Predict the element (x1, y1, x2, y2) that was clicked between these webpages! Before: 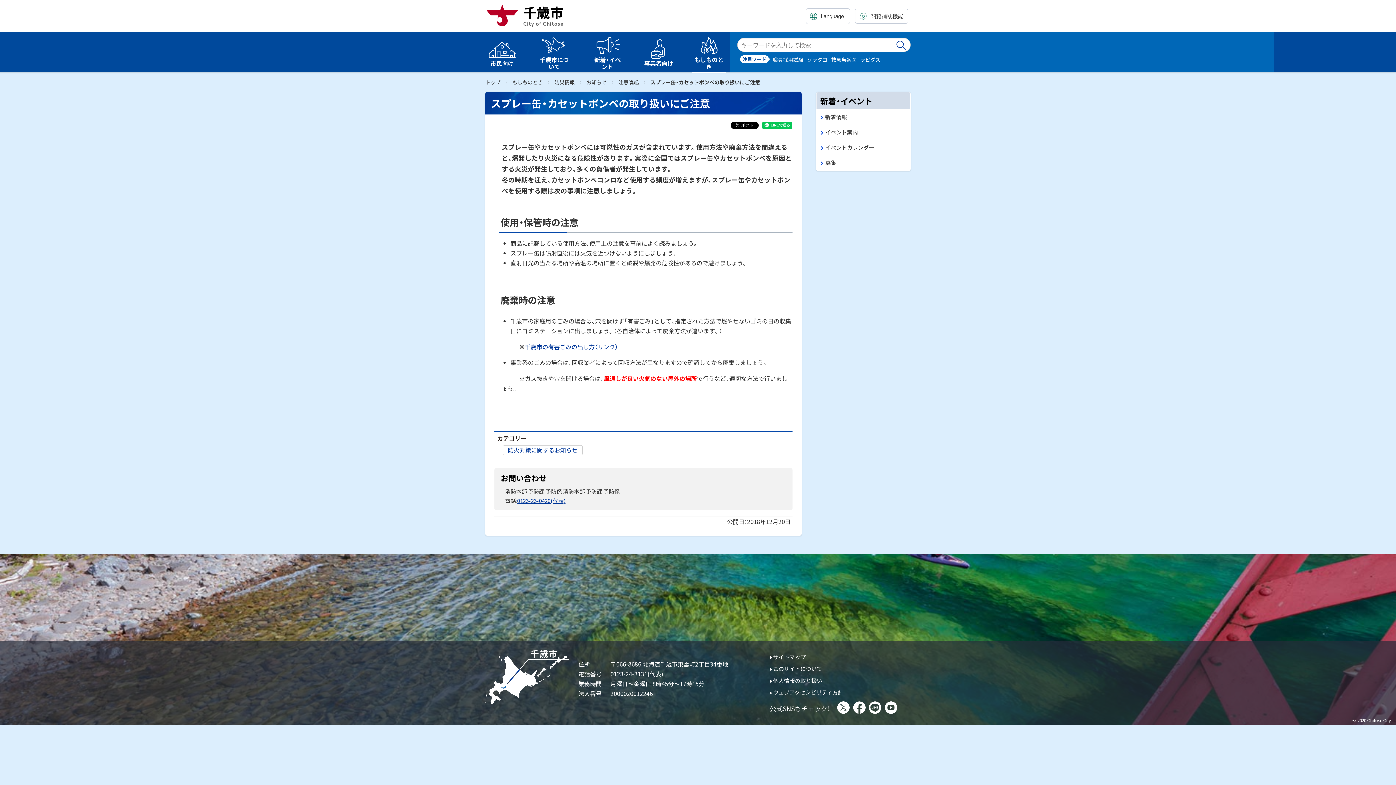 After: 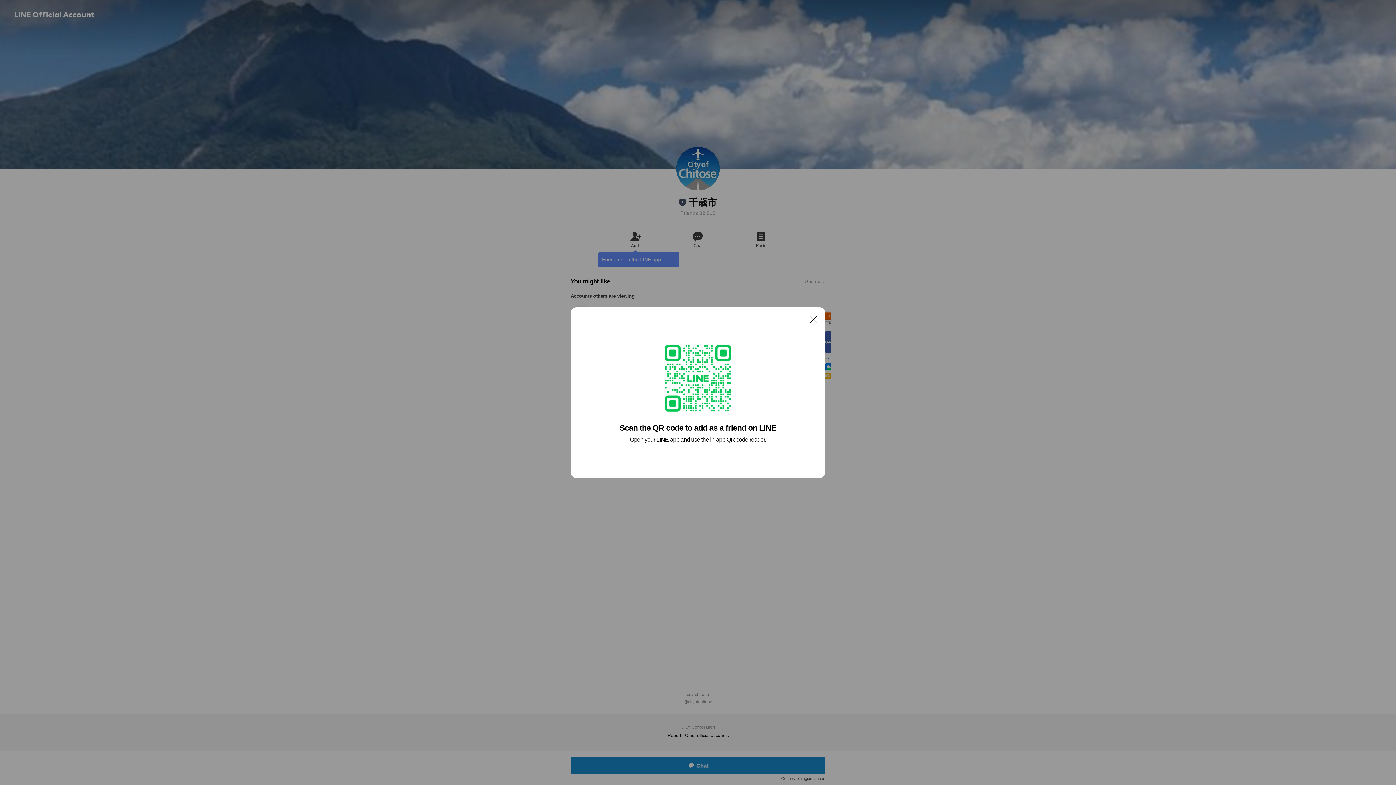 Action: bbox: (869, 701, 881, 714) label: LINE
（外部サイト）